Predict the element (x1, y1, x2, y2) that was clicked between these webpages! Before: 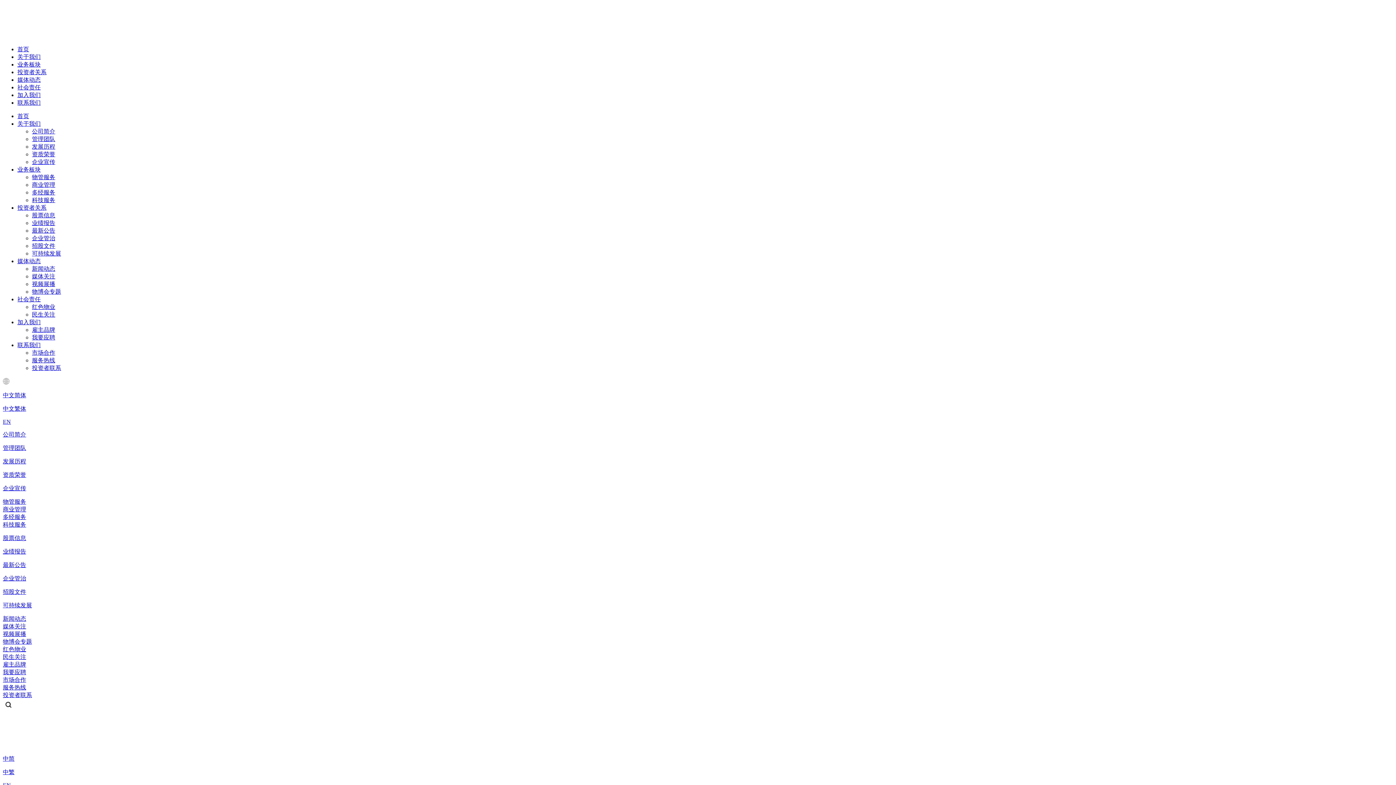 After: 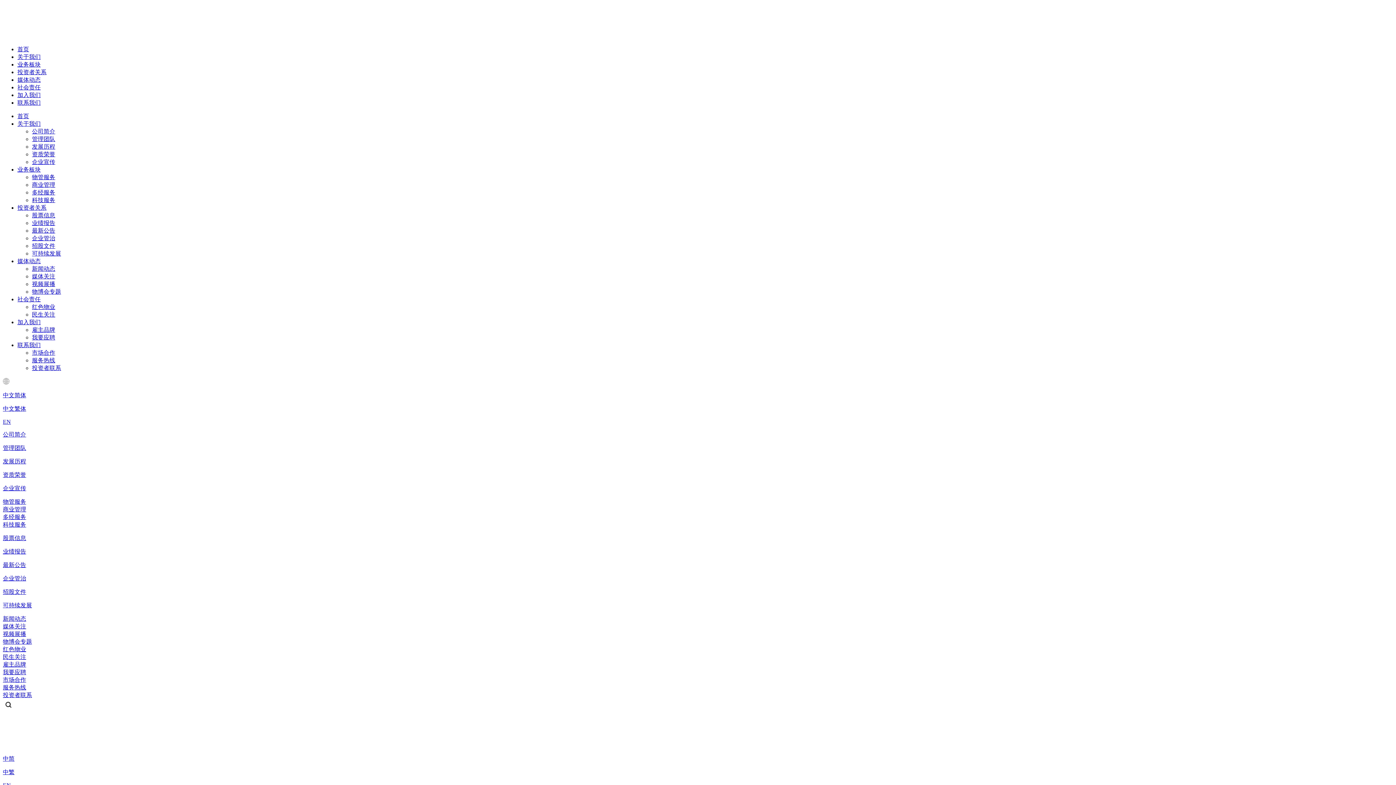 Action: bbox: (17, 99, 40, 105) label: 联系我们